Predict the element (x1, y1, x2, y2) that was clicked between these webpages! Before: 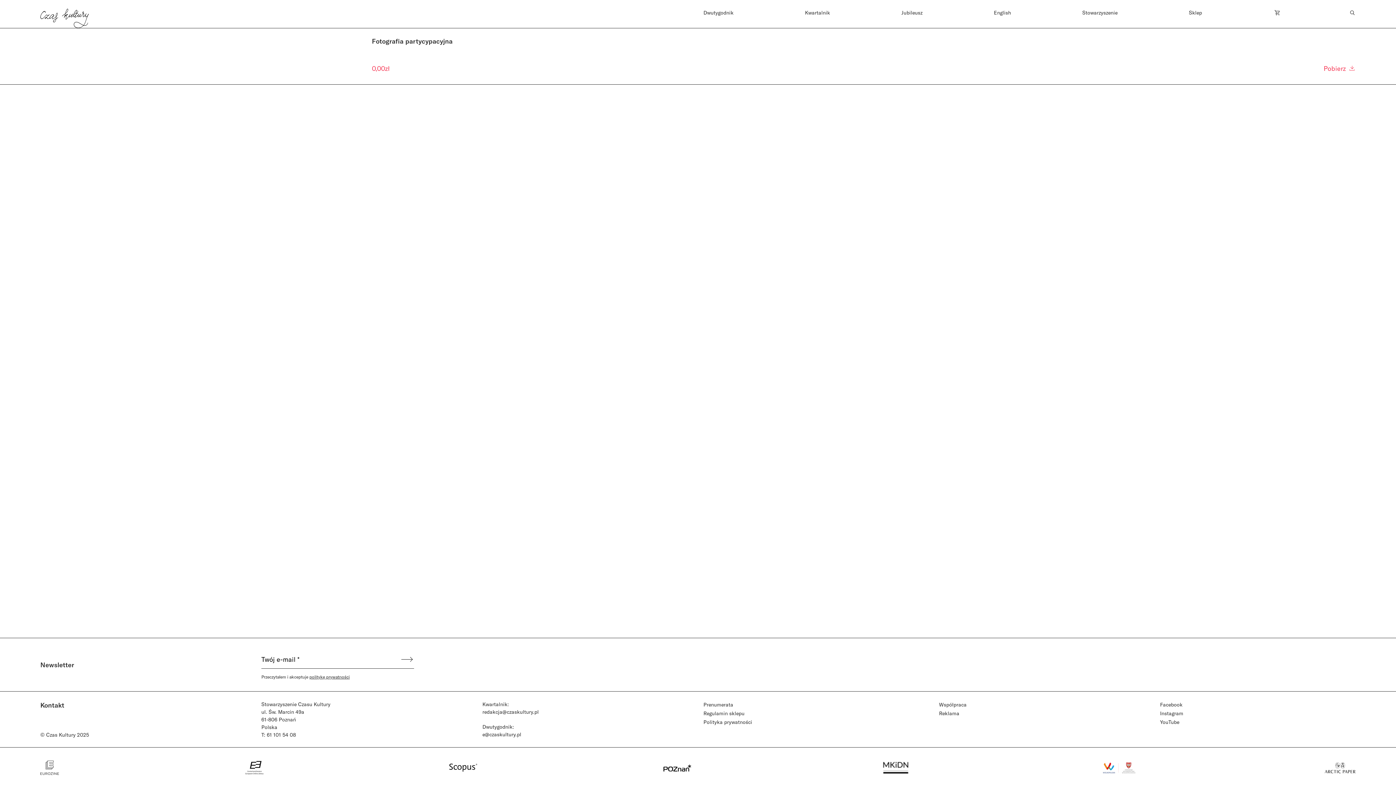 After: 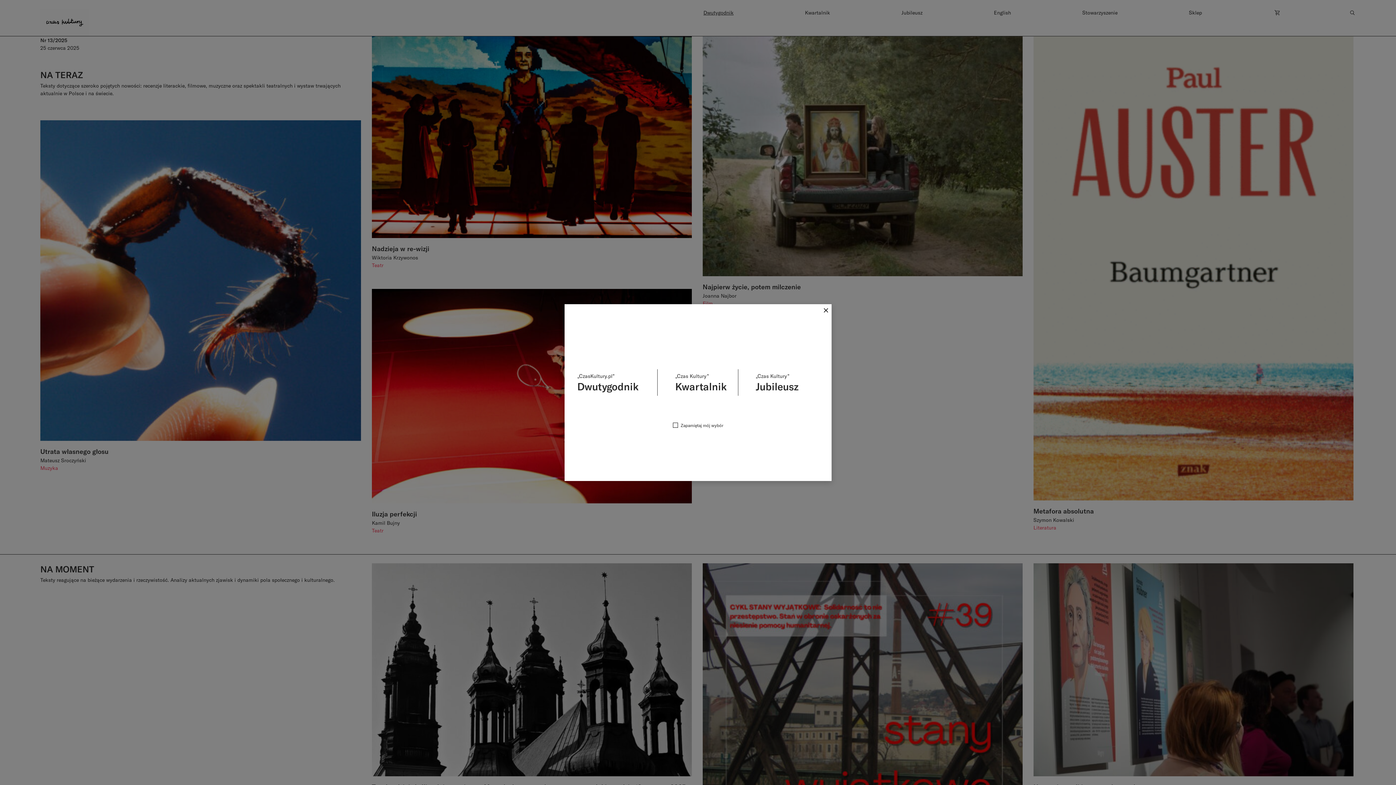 Action: label: Dwutygodnik bbox: (703, 8, 733, 16)